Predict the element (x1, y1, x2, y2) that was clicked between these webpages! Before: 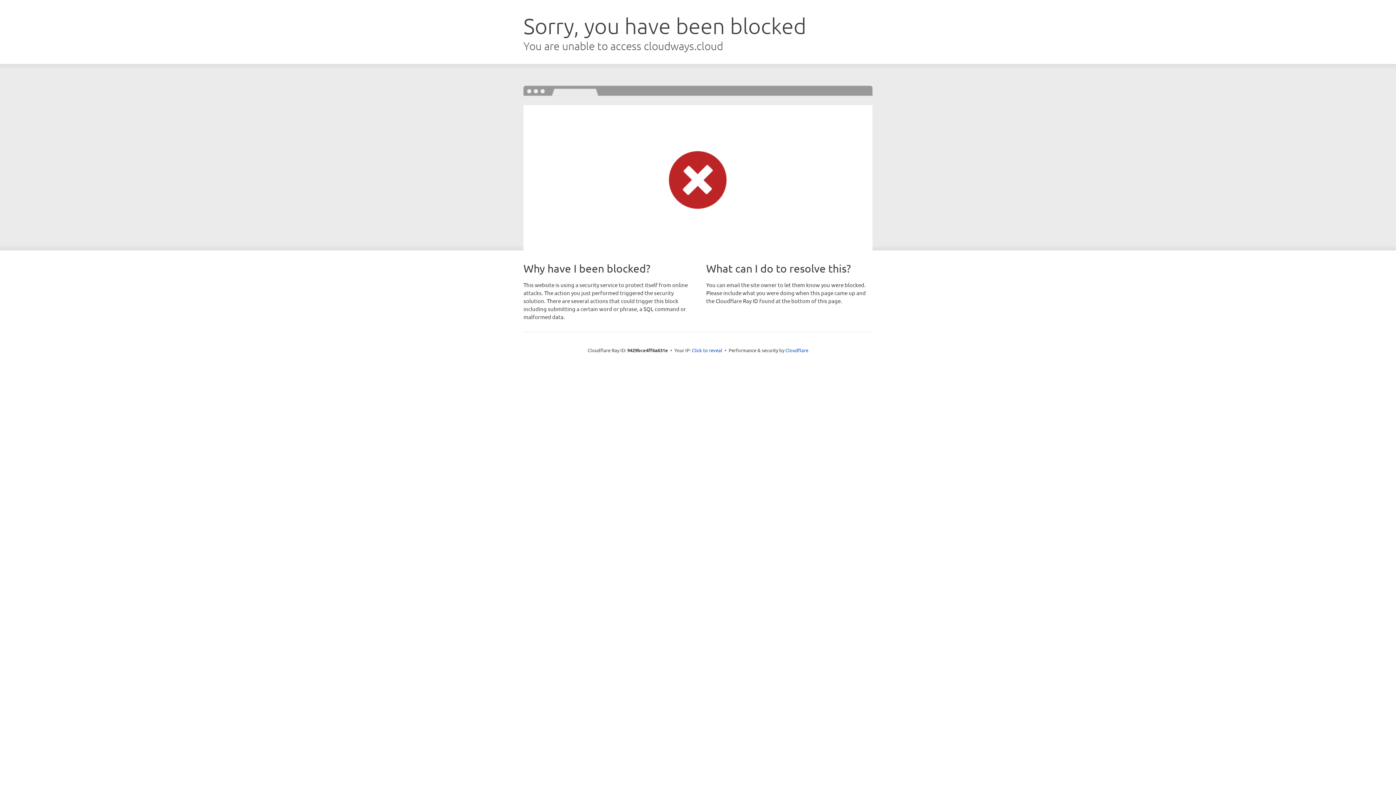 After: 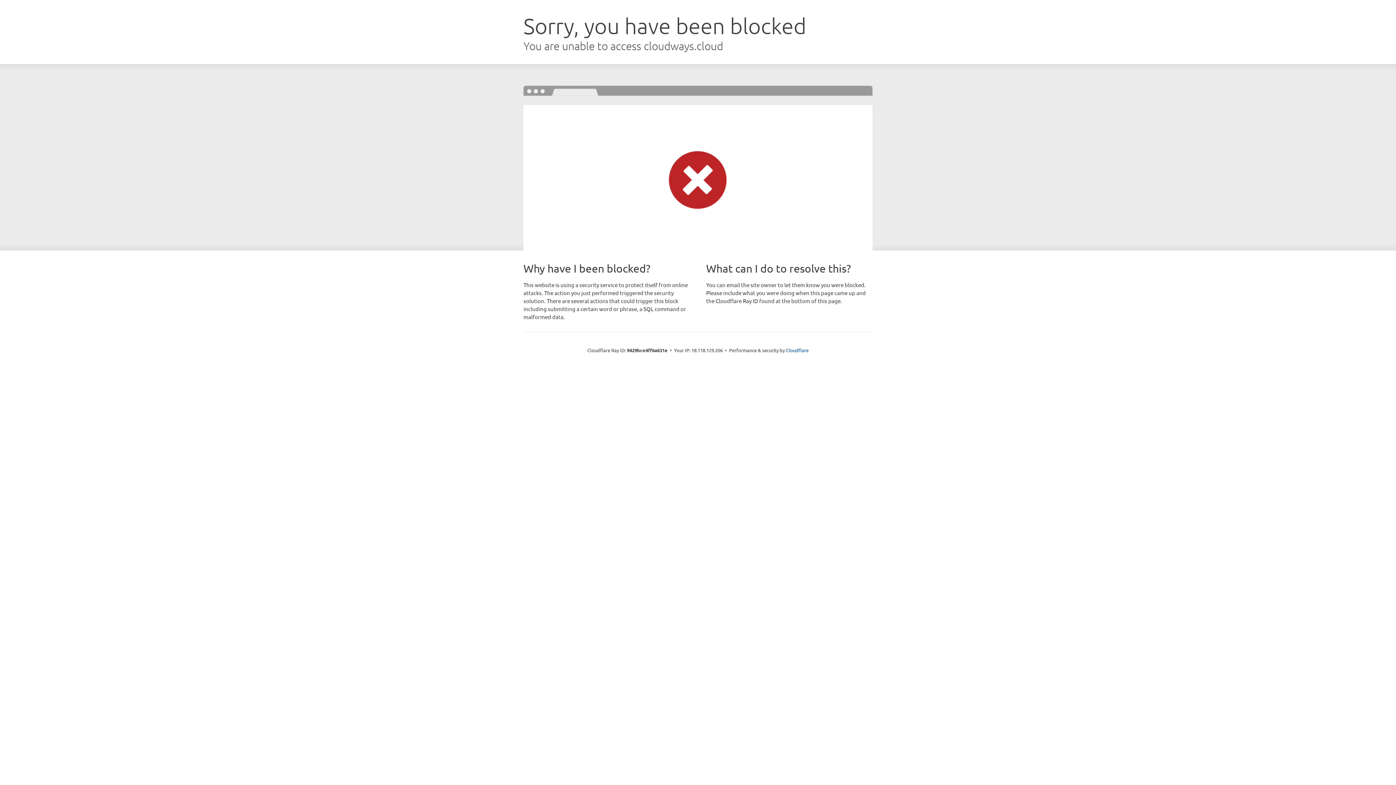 Action: bbox: (692, 346, 722, 353) label: Click to reveal